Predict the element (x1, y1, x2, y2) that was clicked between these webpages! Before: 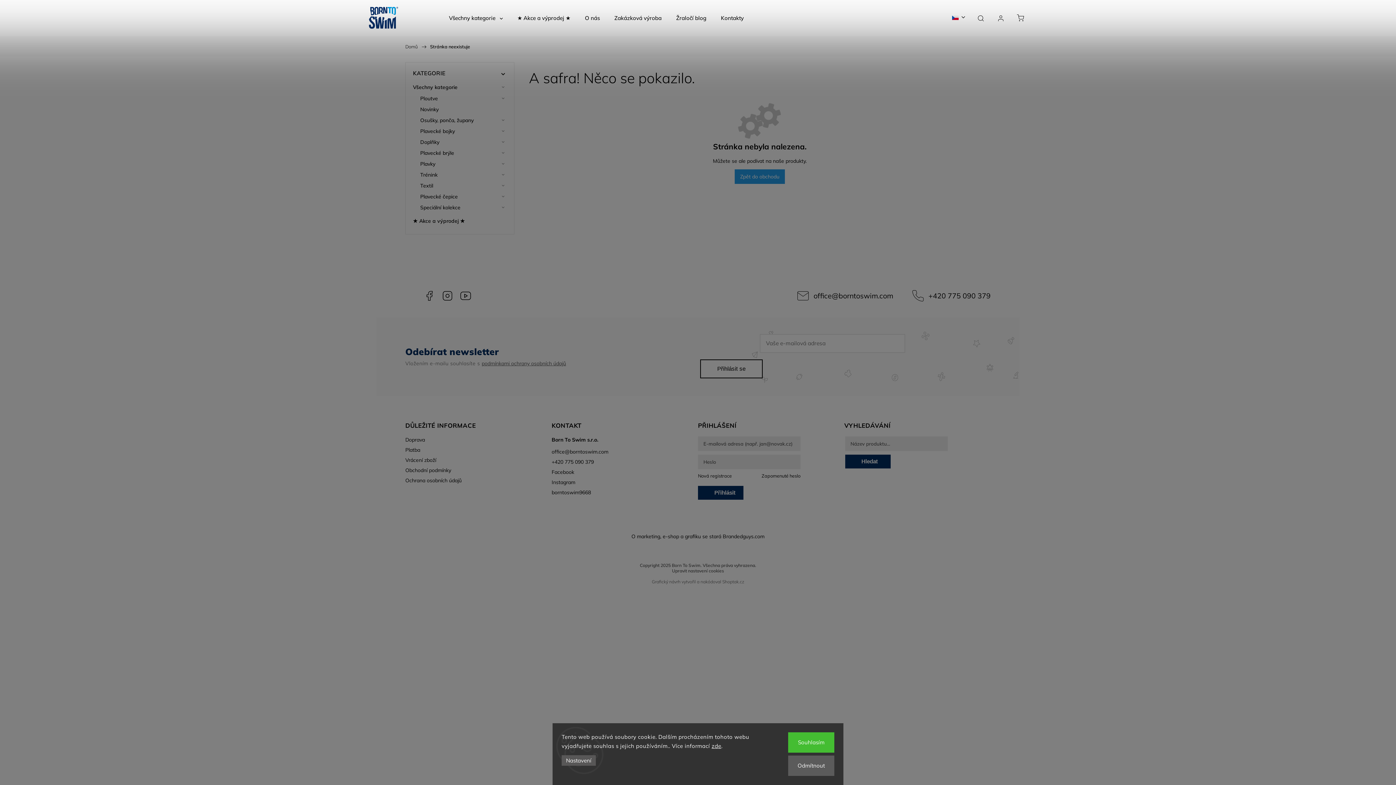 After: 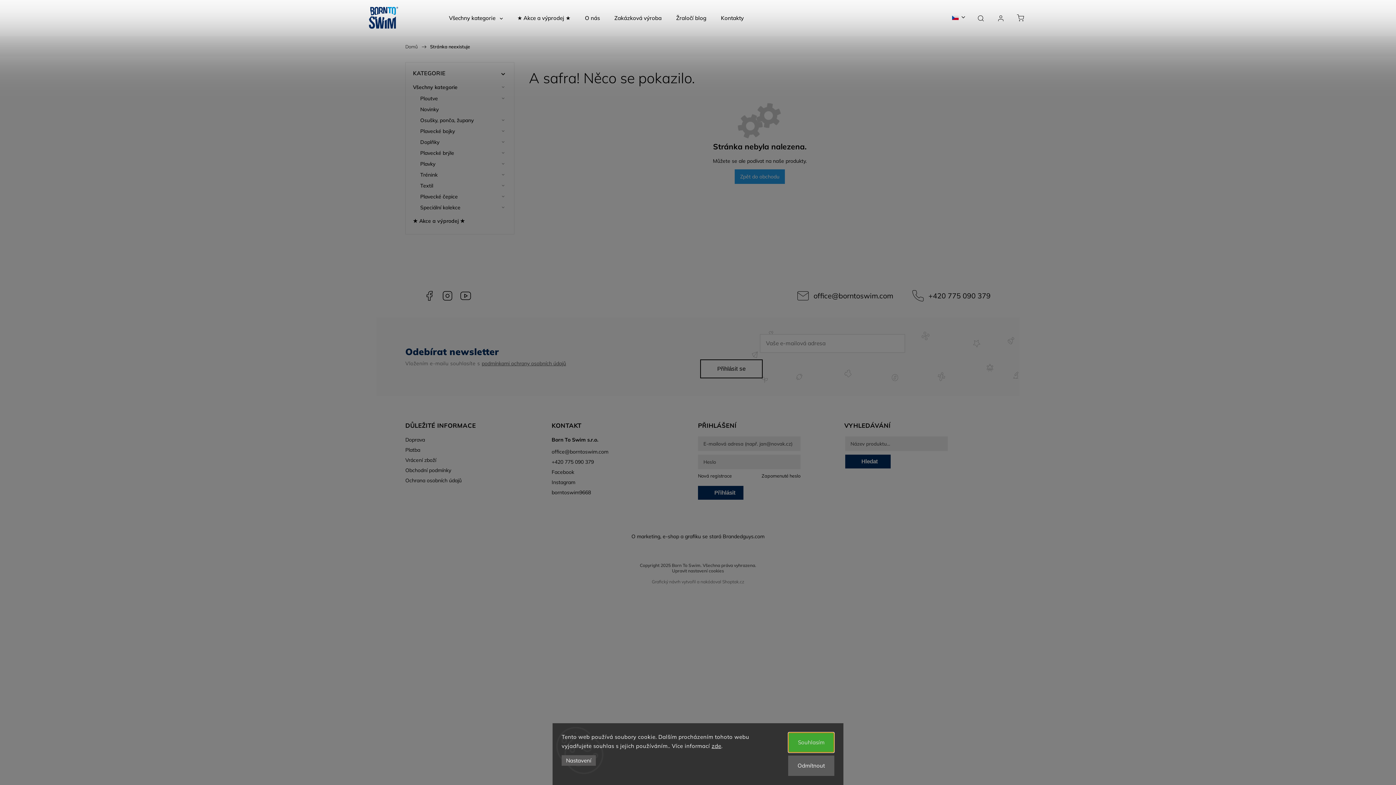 Action: bbox: (788, 732, 834, 753) label: Souhlasím